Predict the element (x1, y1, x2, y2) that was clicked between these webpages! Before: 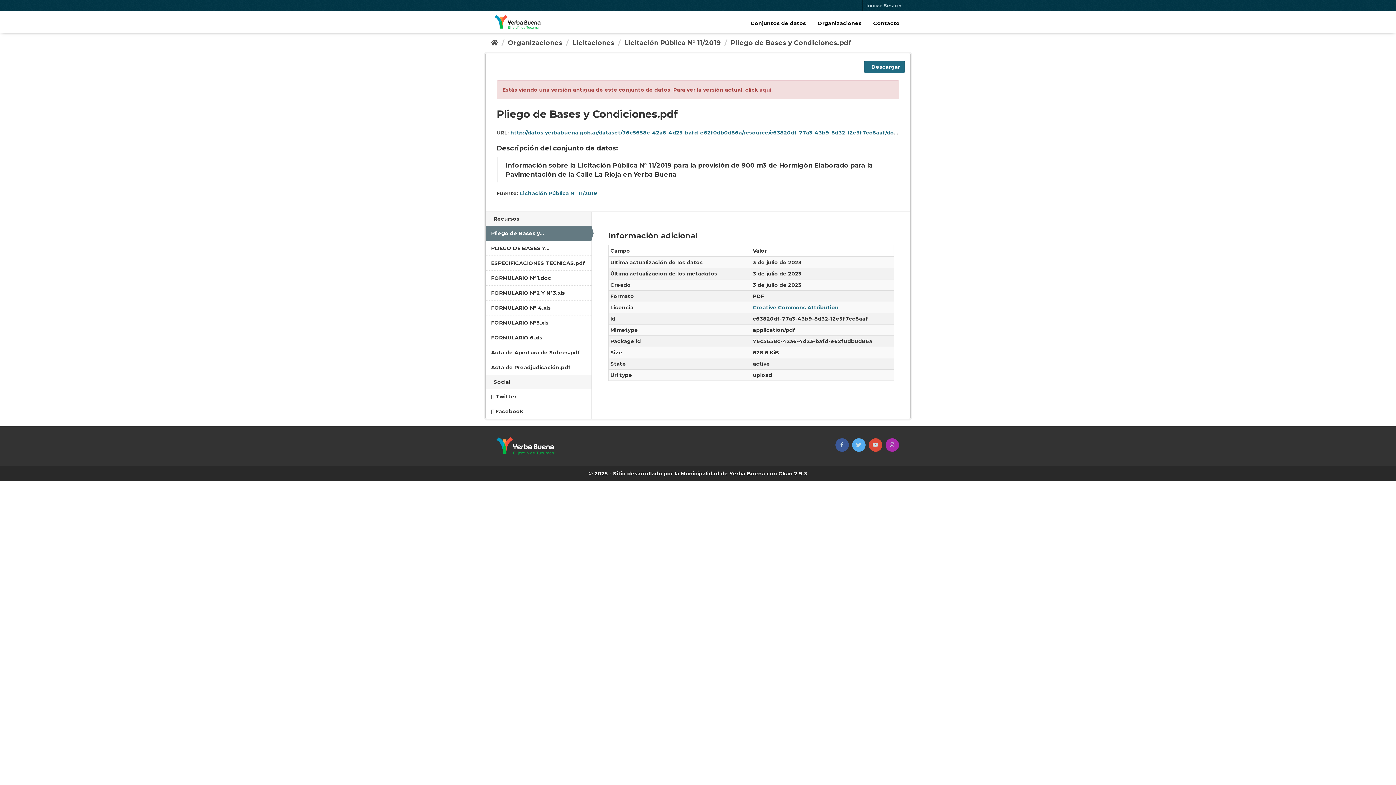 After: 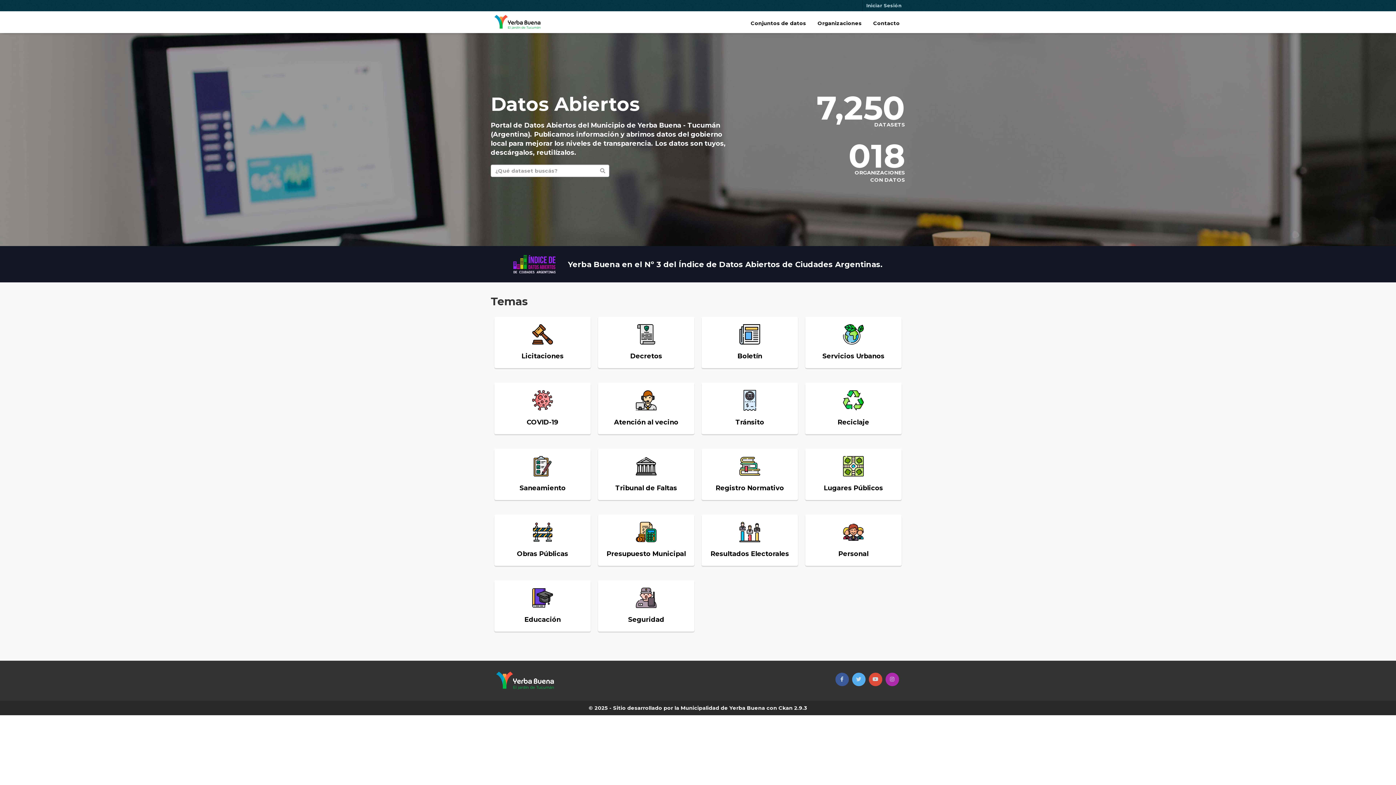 Action: bbox: (490, 11, 544, 33)